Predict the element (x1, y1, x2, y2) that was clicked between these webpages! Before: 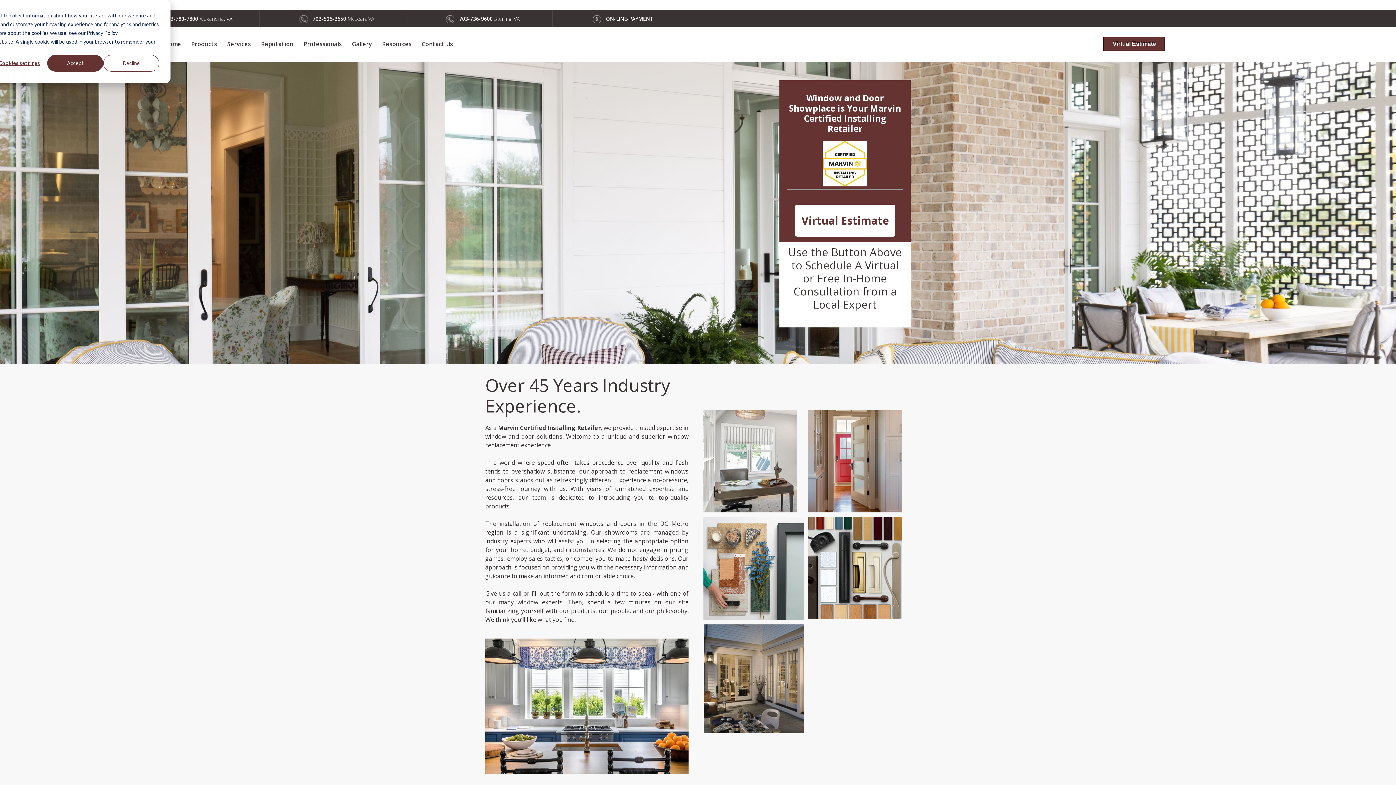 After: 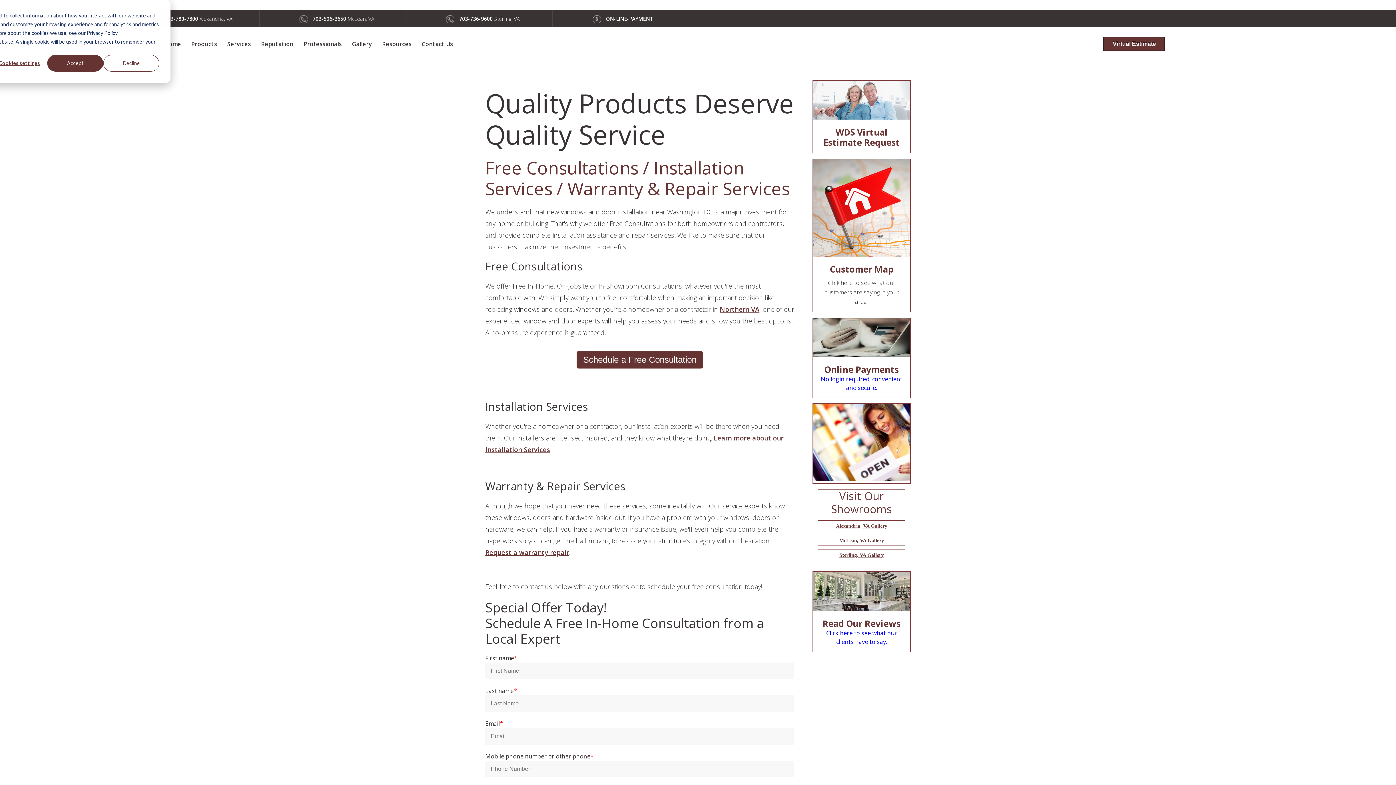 Action: label: Services bbox: (225, 37, 252, 50)